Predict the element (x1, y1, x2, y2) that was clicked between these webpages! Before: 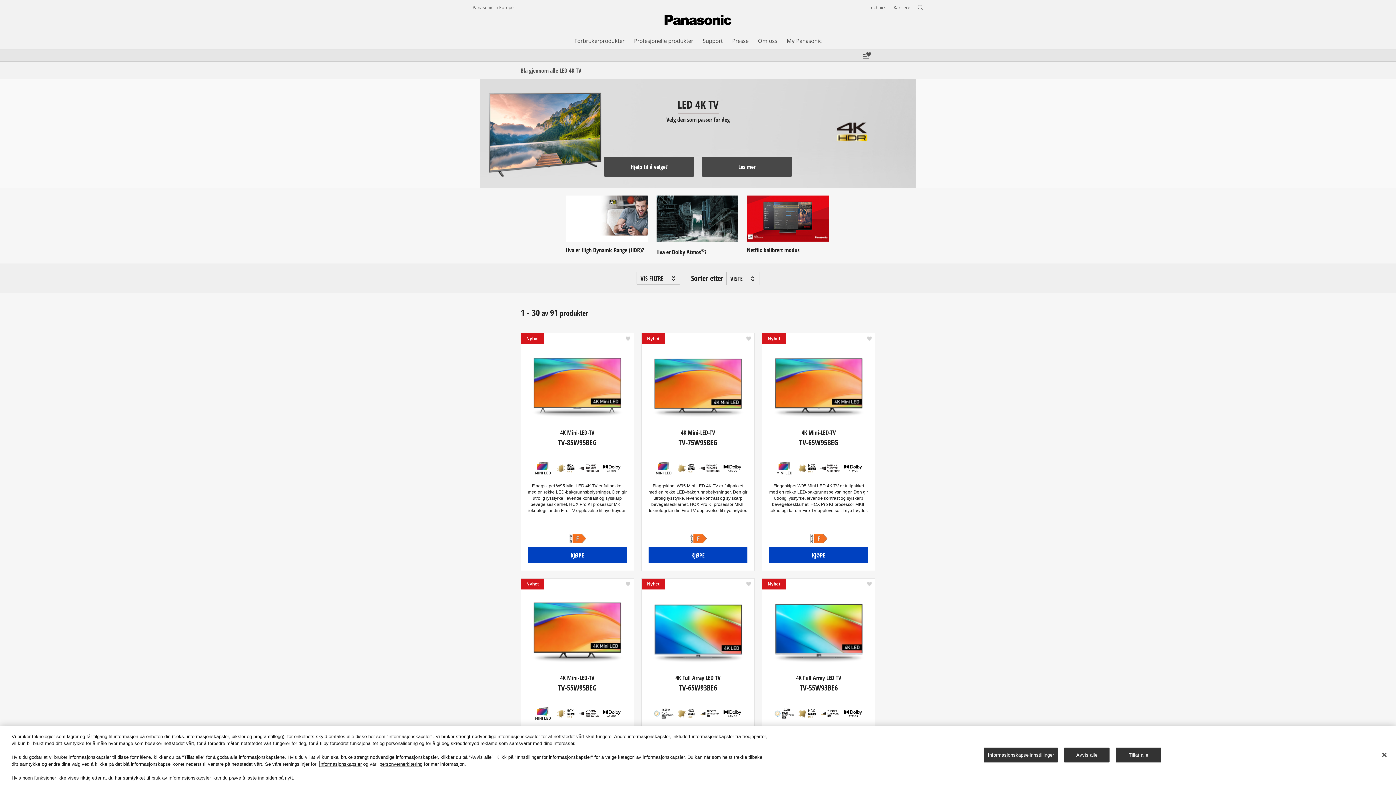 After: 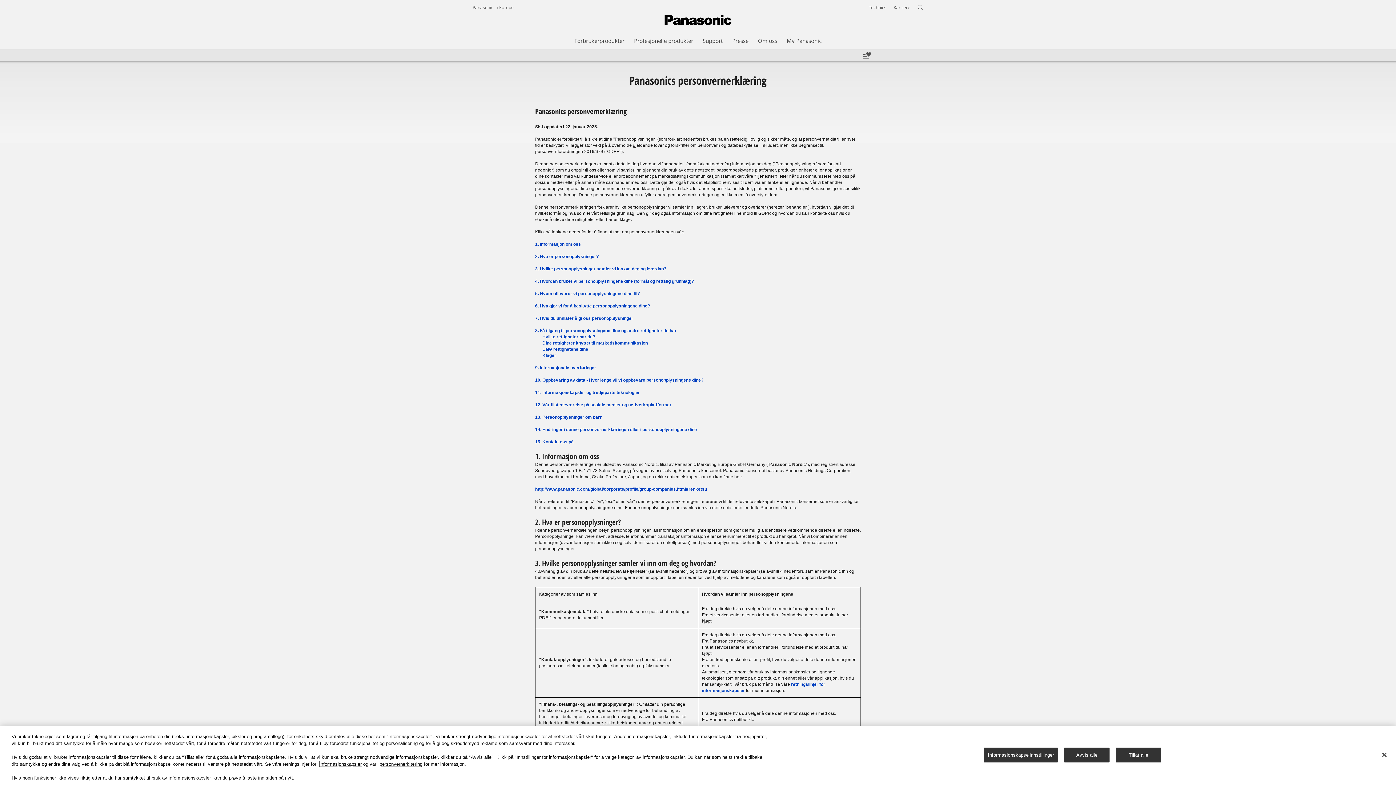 Action: label: personvernerklæring bbox: (379, 761, 422, 767)